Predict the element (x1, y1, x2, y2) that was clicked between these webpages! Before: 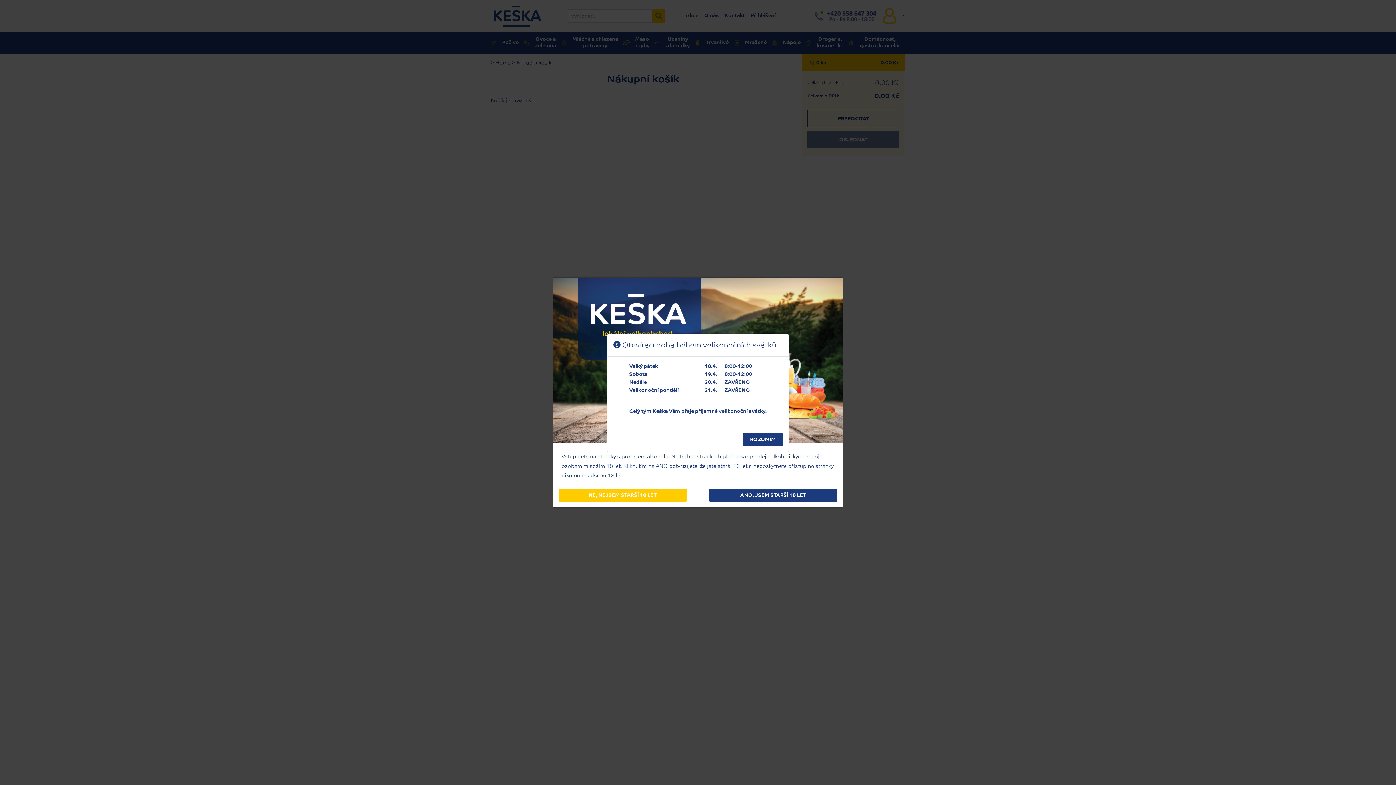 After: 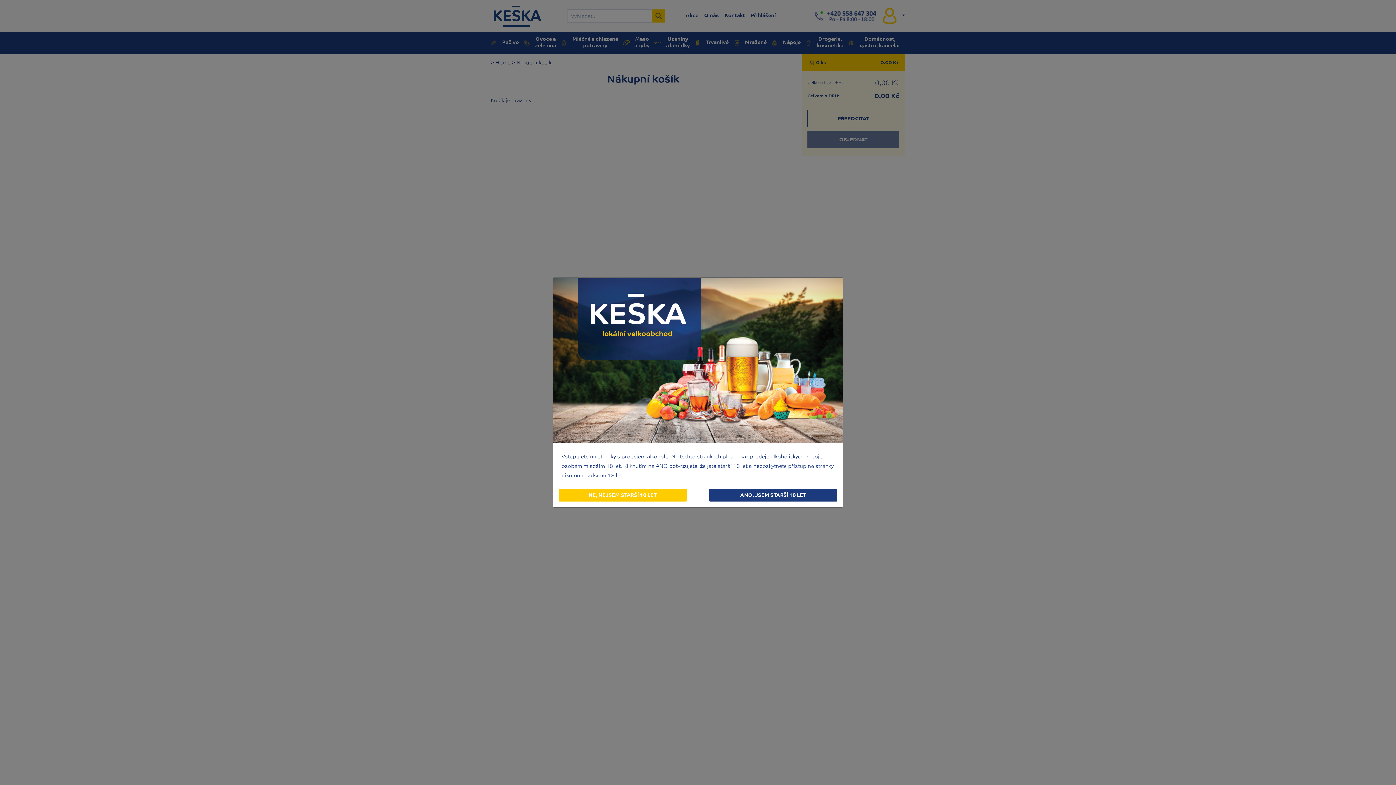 Action: label: ROZUMÍM bbox: (743, 433, 782, 446)